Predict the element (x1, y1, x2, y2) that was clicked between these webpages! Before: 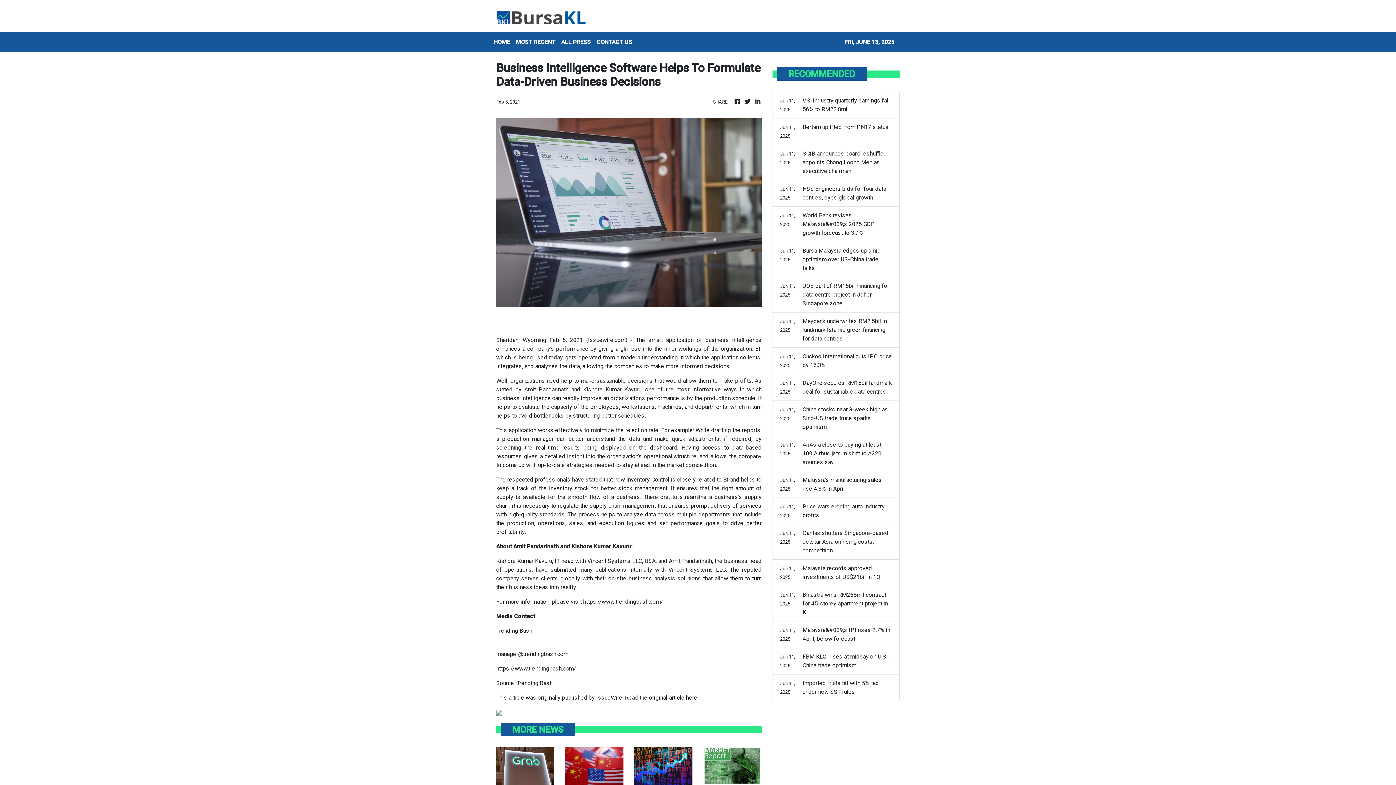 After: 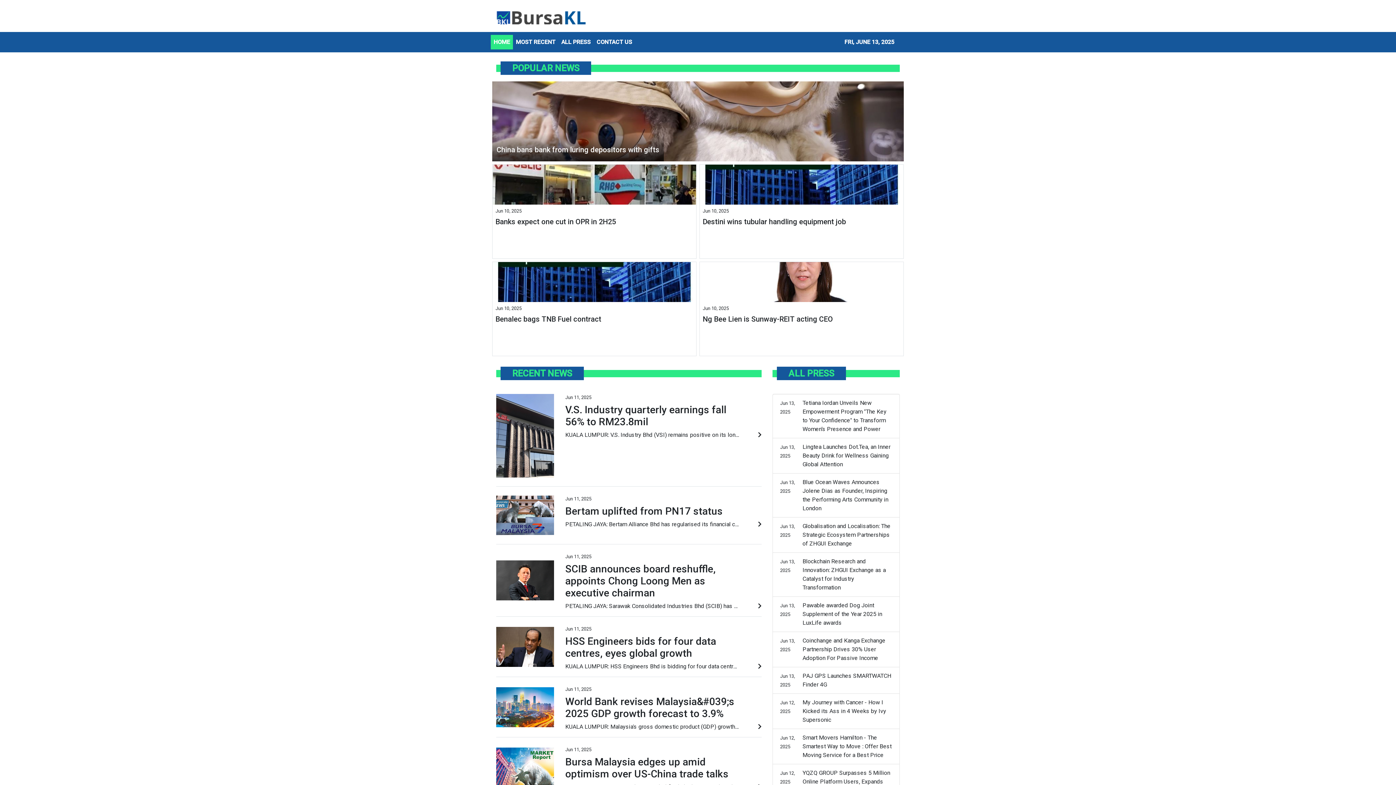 Action: bbox: (743, 97, 751, 106)